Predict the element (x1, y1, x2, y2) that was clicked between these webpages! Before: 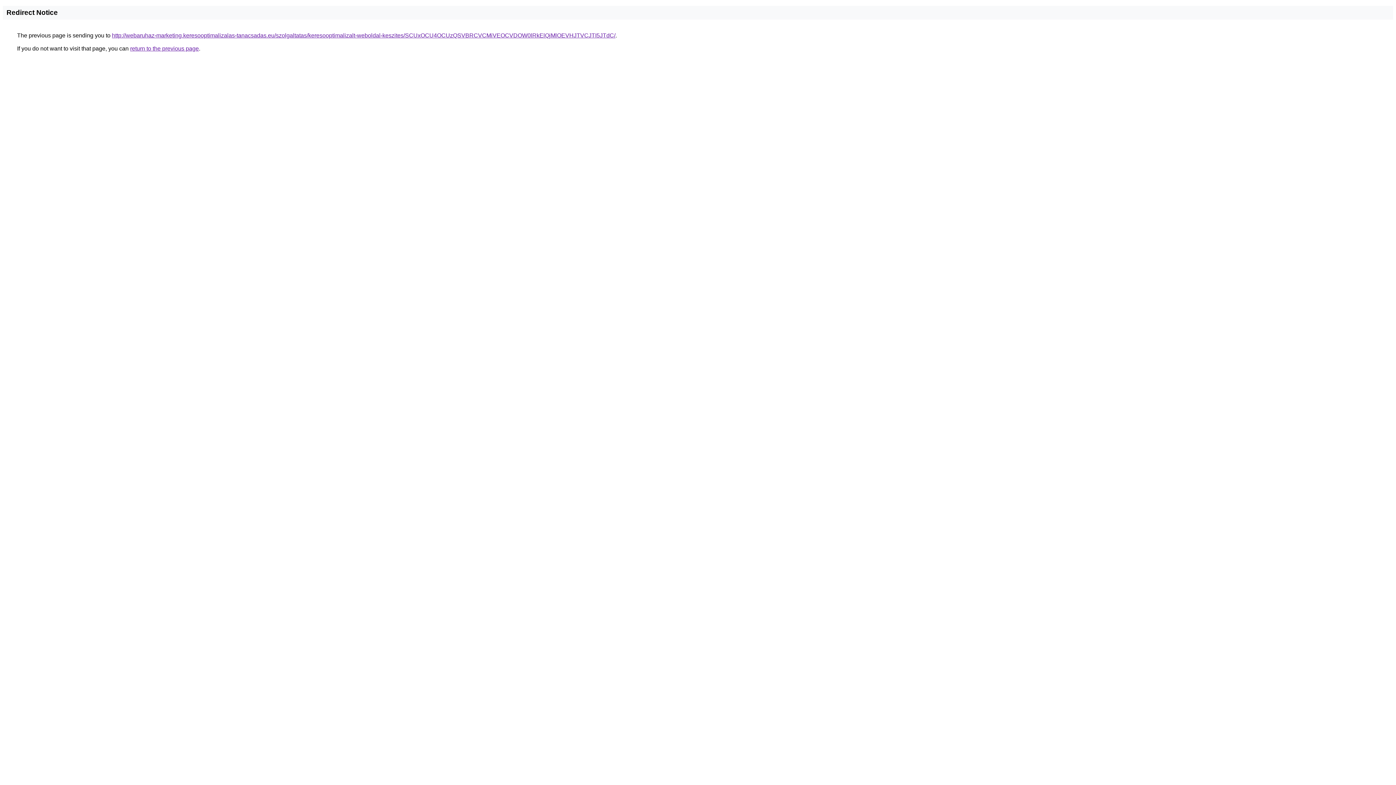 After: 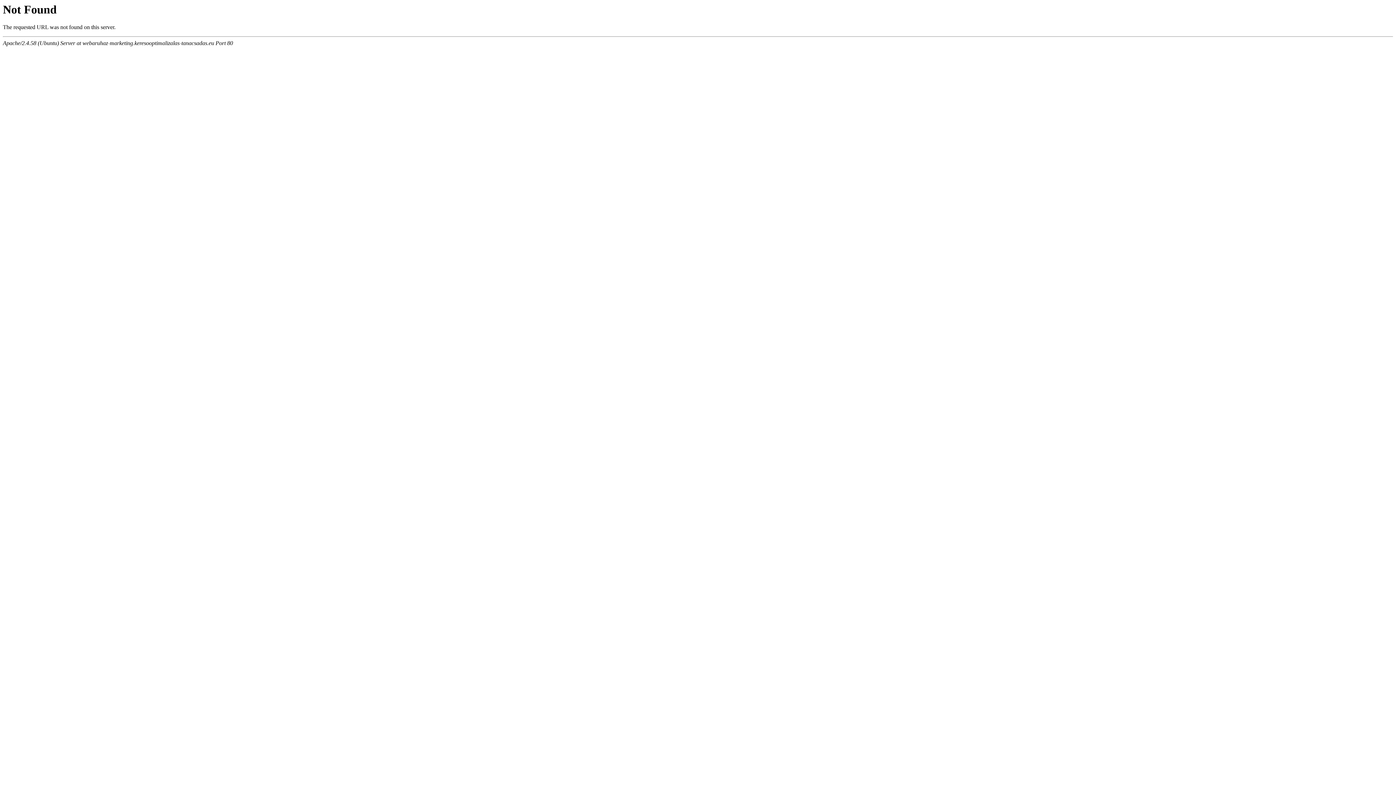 Action: label: http://webaruhaz-marketing.keresooptimalizalas-tanacsadas.eu/szolgaltatas/keresooptimalizalt-weboldal-keszites/SCUxOCU4OCUzQSVBRCVCMiVEOCVDOW0lRkElQjMlOEVHJTVCJTI5JTdC/ bbox: (112, 32, 615, 38)